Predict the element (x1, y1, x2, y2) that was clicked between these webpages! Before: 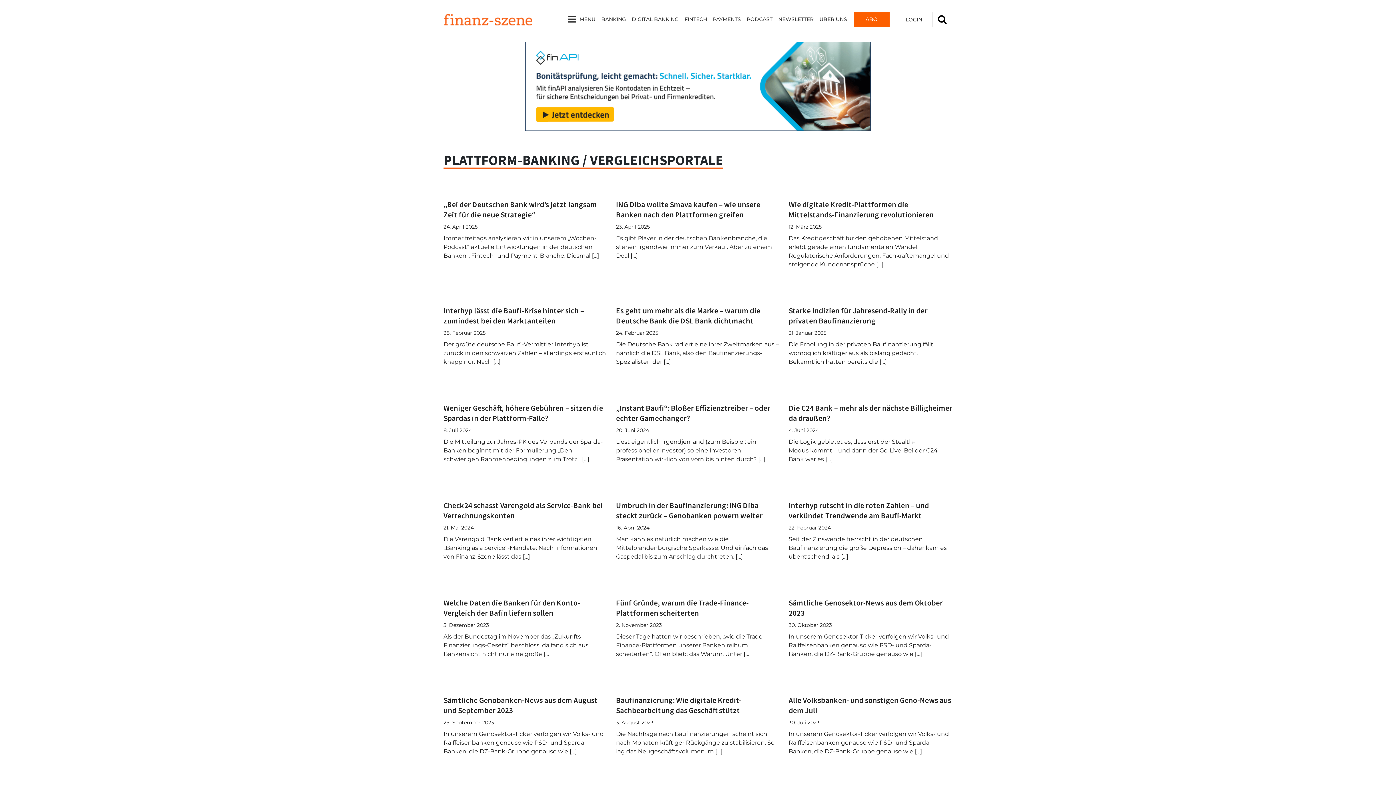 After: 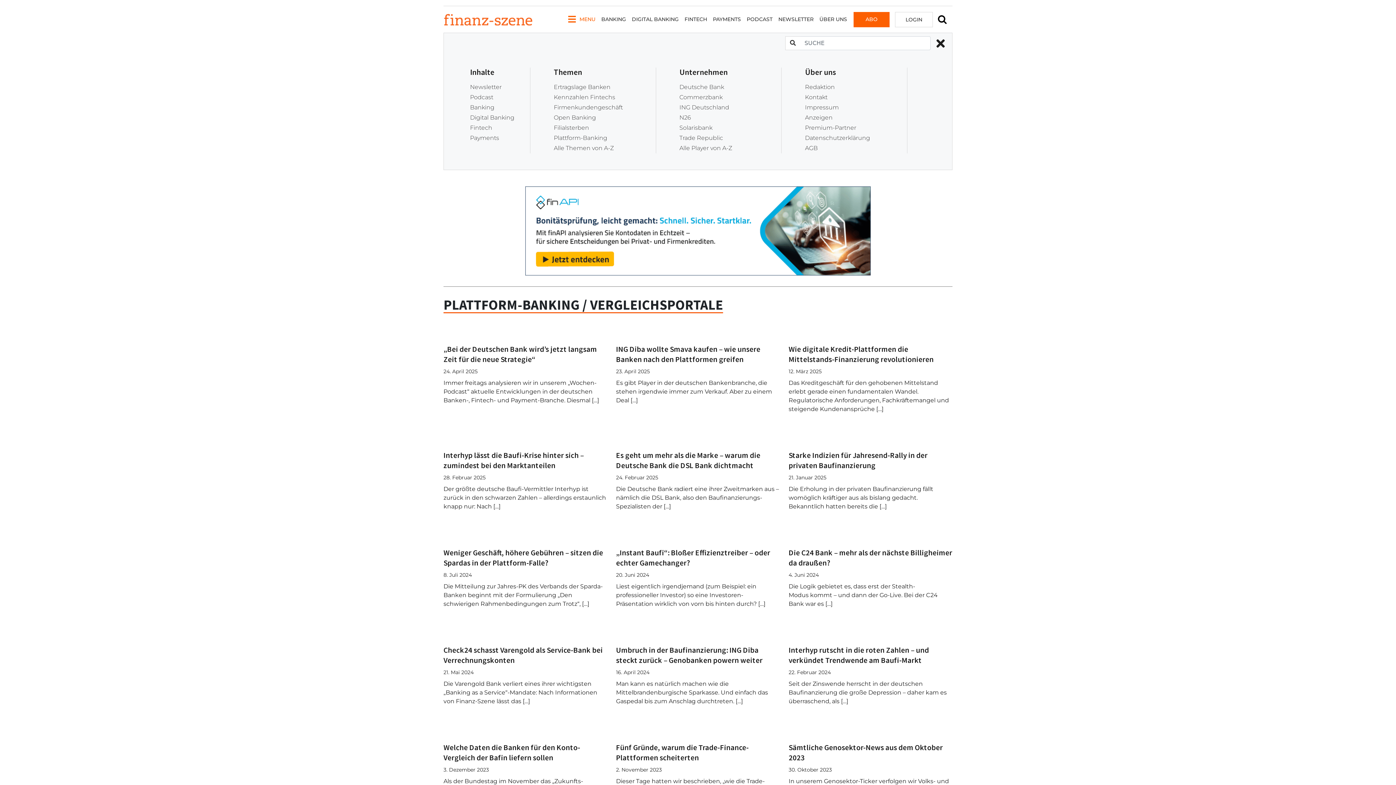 Action: label: MENU bbox: (565, 11, 598, 26)